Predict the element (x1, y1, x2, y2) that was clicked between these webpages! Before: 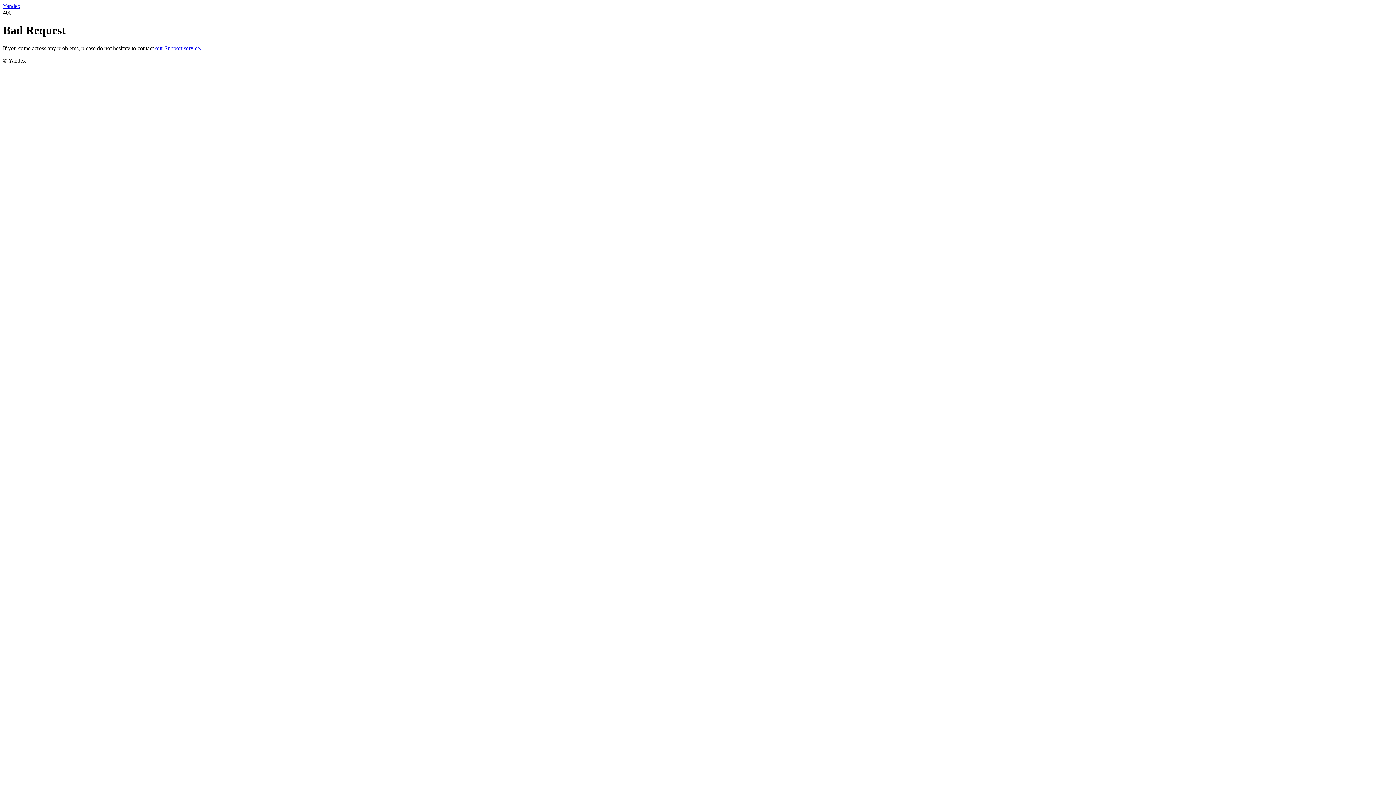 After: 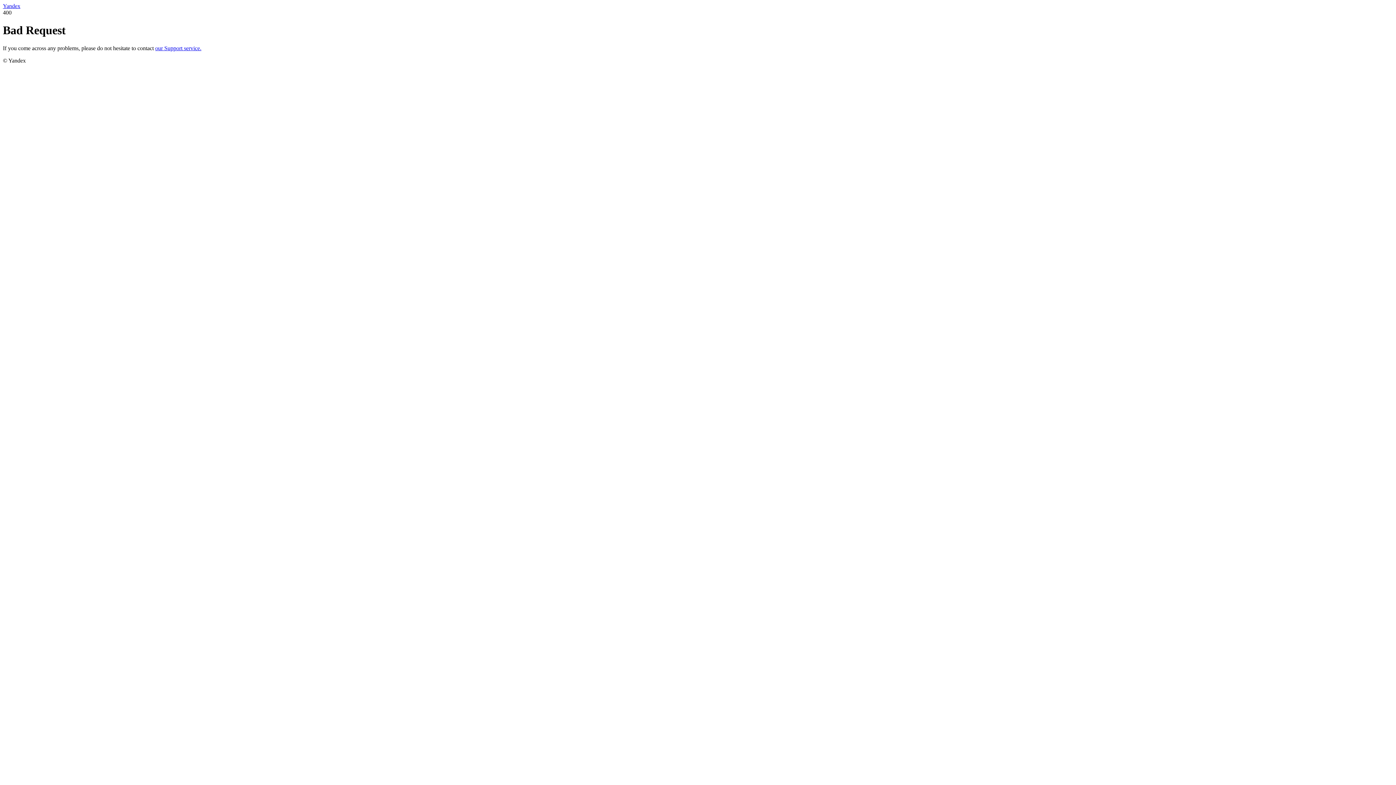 Action: label: Yandex bbox: (2, 2, 20, 9)